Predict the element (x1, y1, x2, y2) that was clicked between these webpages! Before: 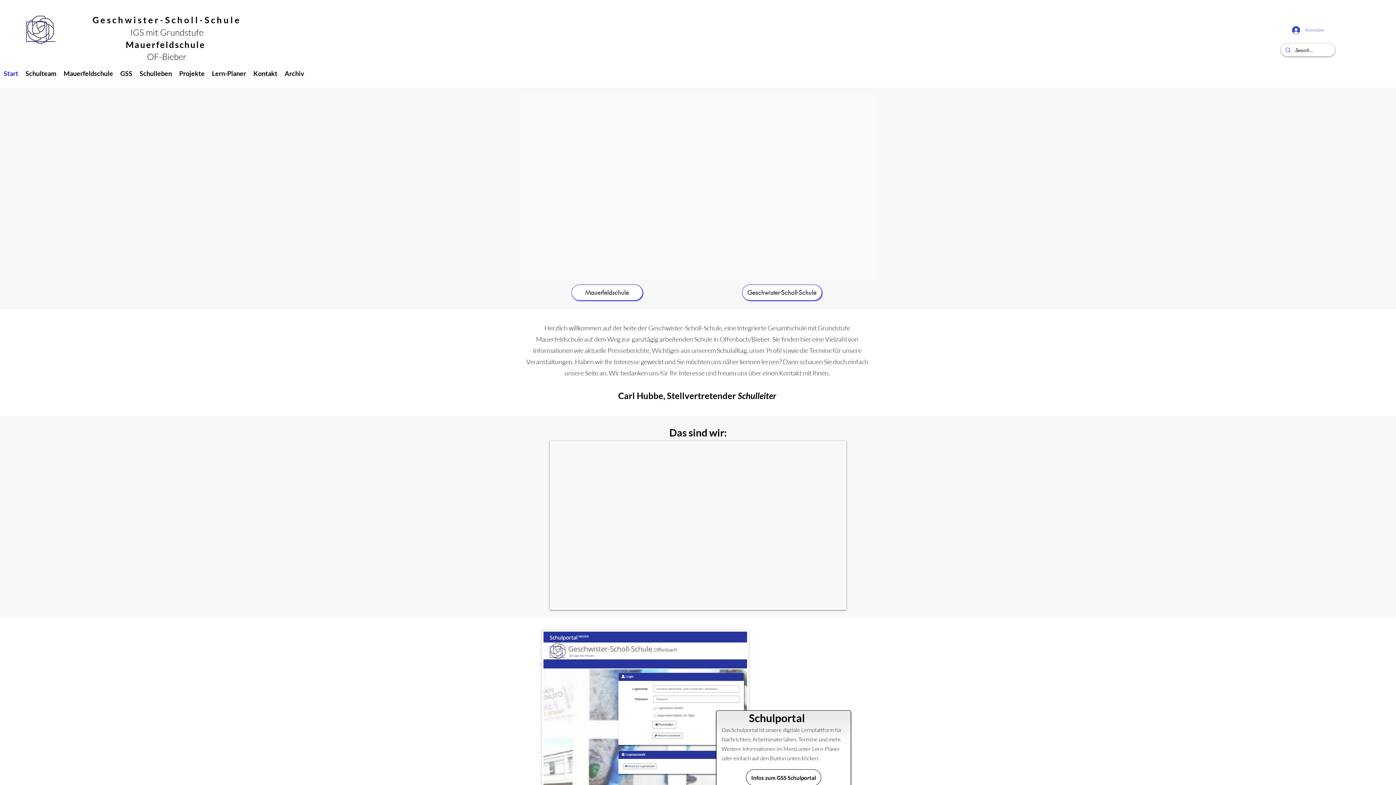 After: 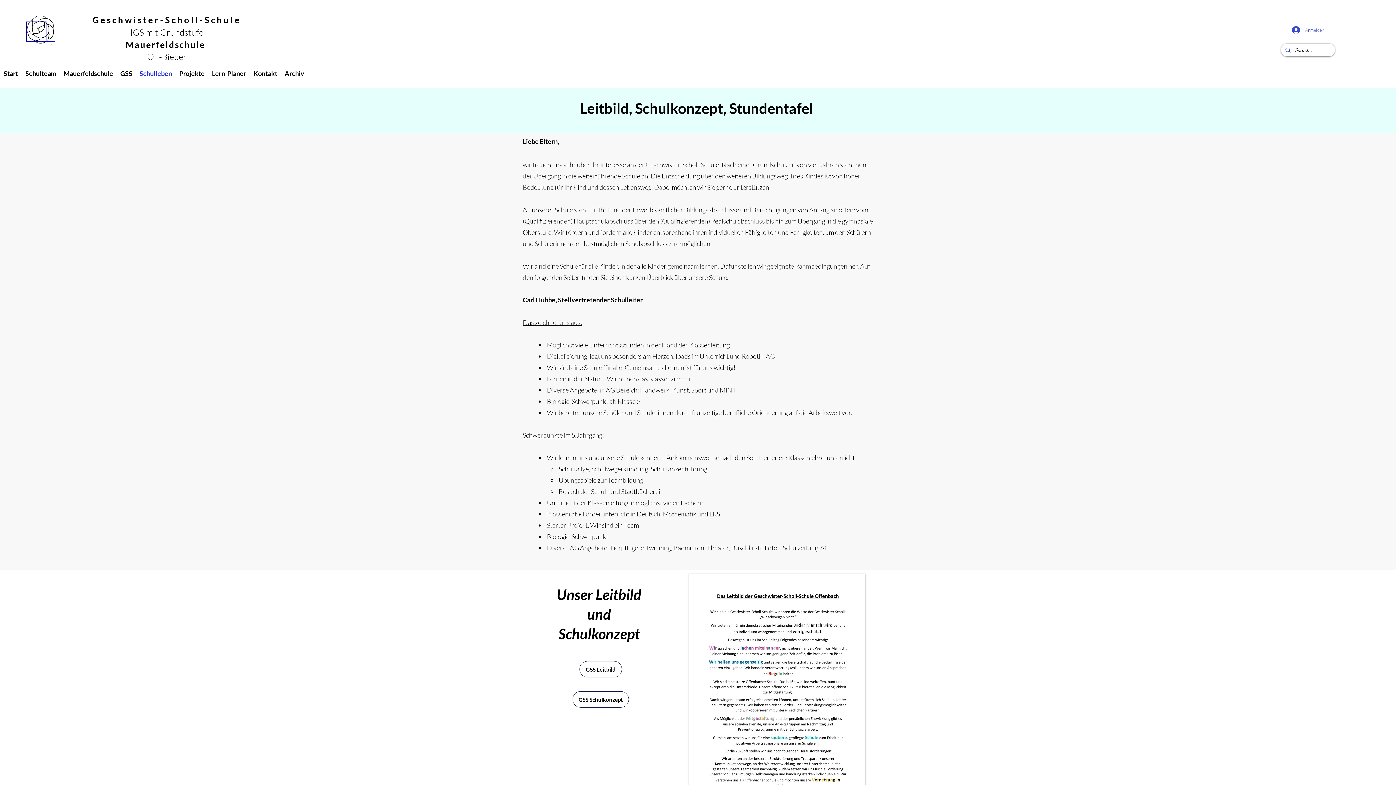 Action: bbox: (136, 65, 175, 81) label: Schulleben